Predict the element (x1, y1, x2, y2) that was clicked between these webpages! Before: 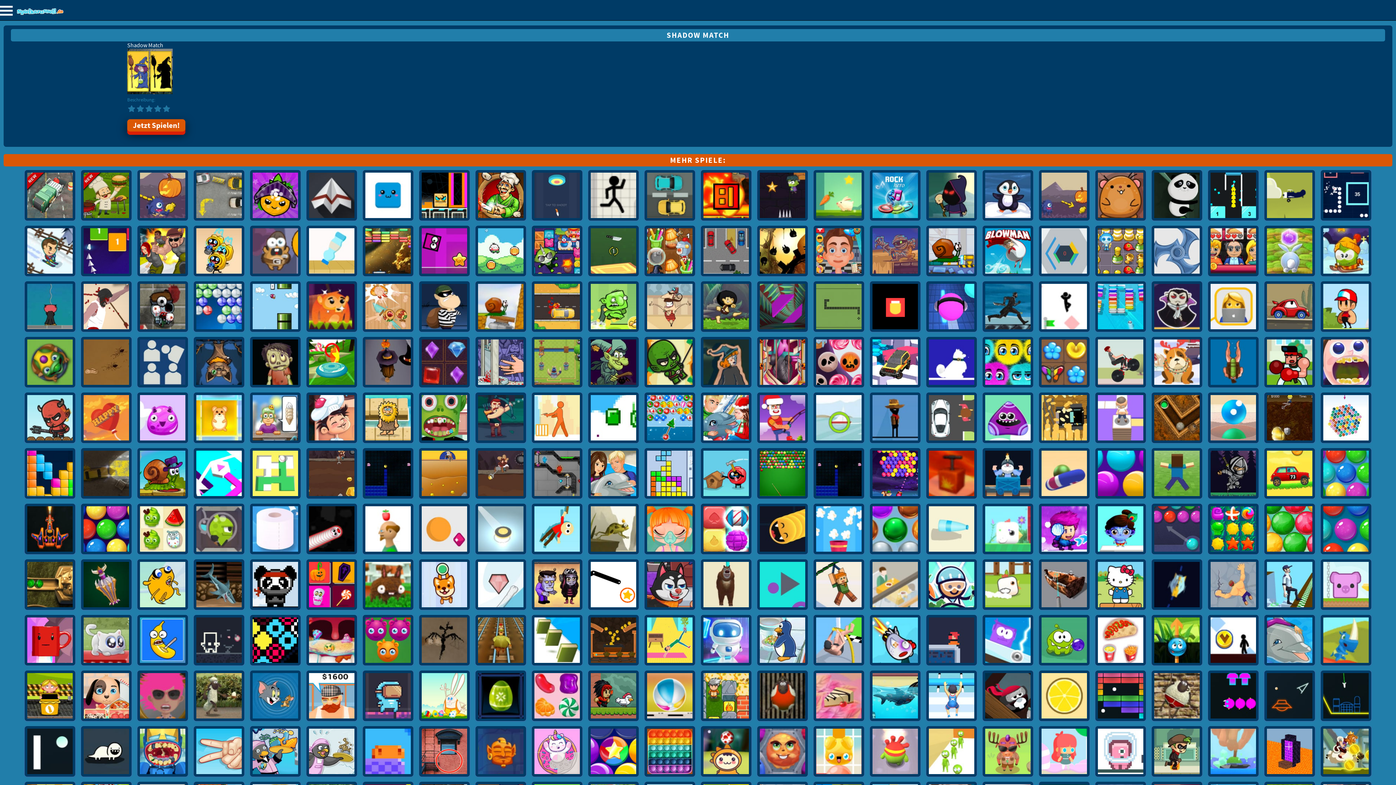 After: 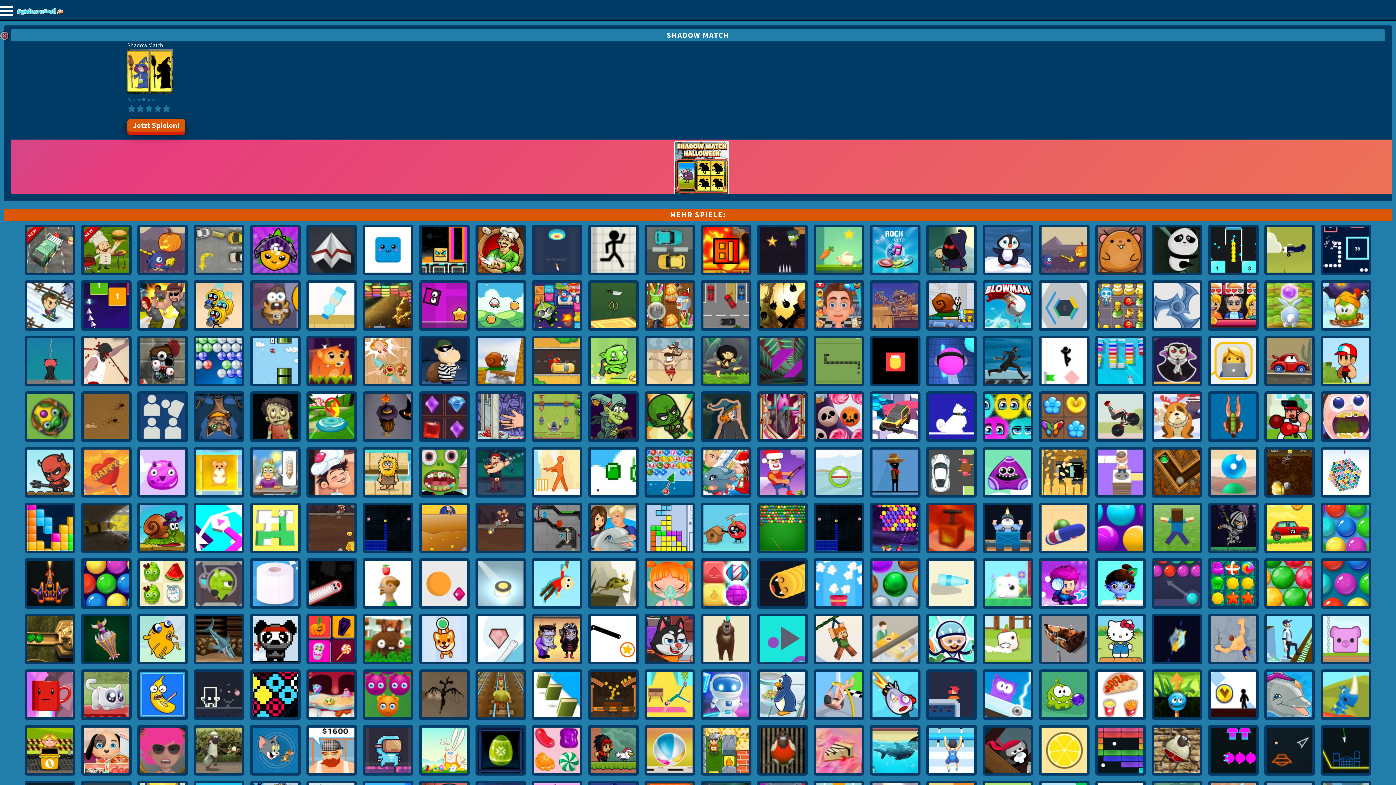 Action: bbox: (127, 119, 185, 131) label: Jetzt Spielen!